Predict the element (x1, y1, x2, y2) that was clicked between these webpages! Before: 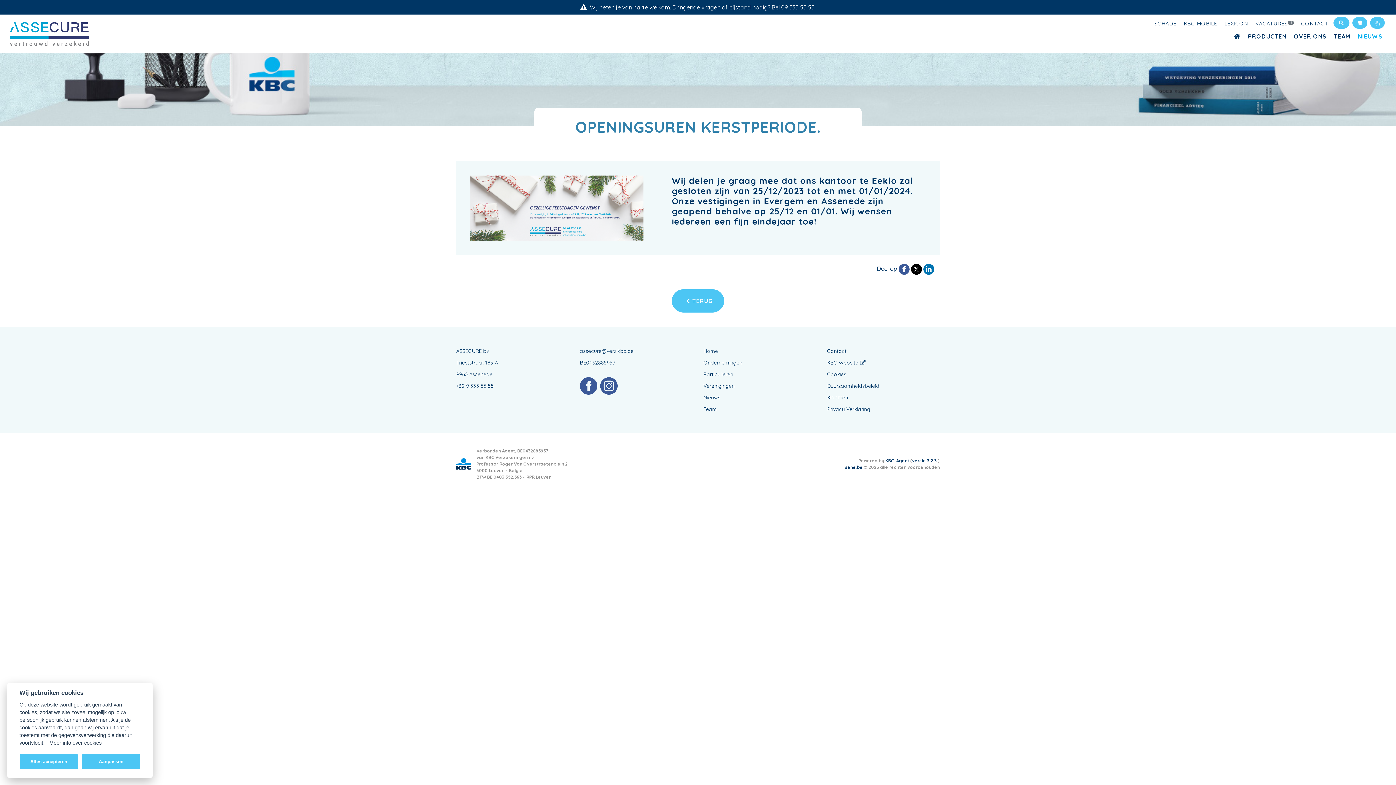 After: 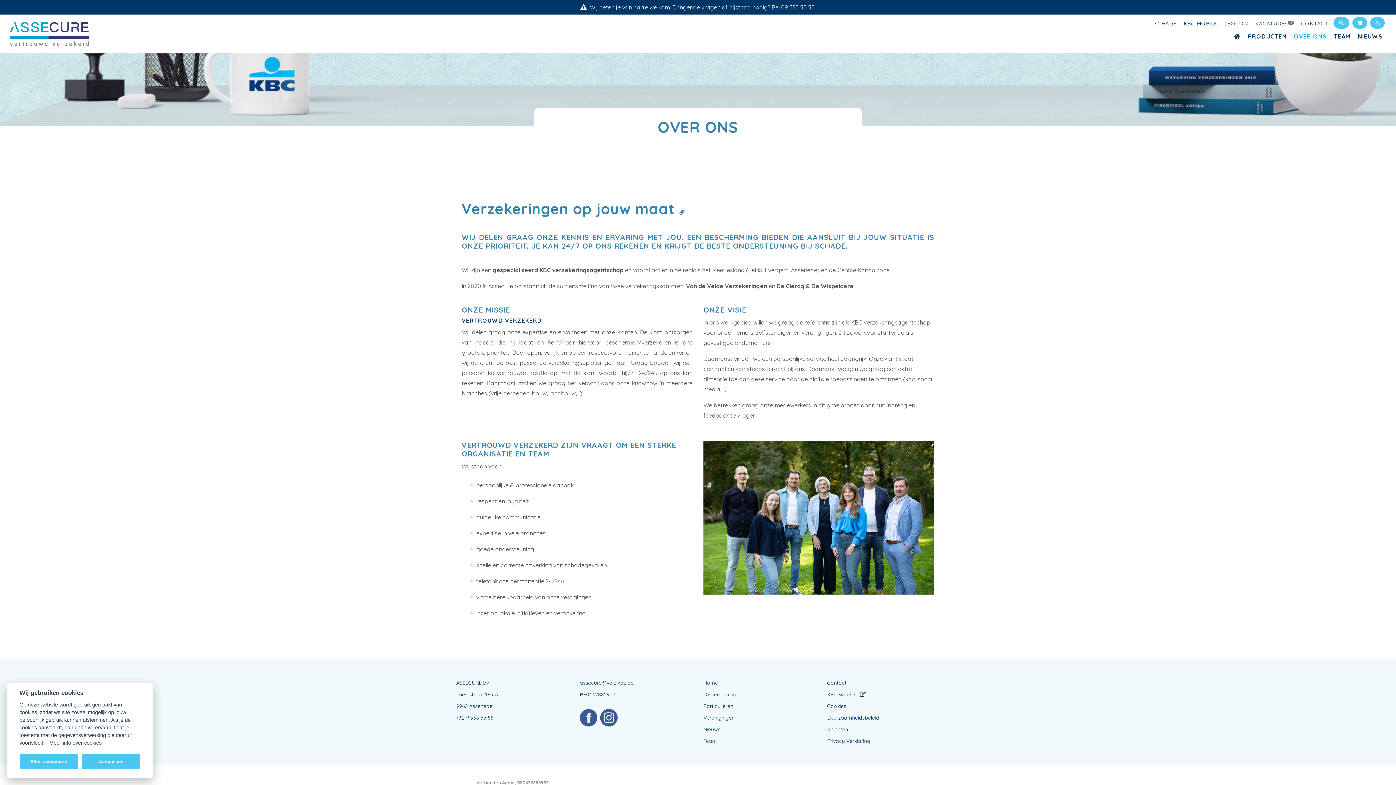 Action: bbox: (1290, 29, 1330, 43) label: OVER ONS